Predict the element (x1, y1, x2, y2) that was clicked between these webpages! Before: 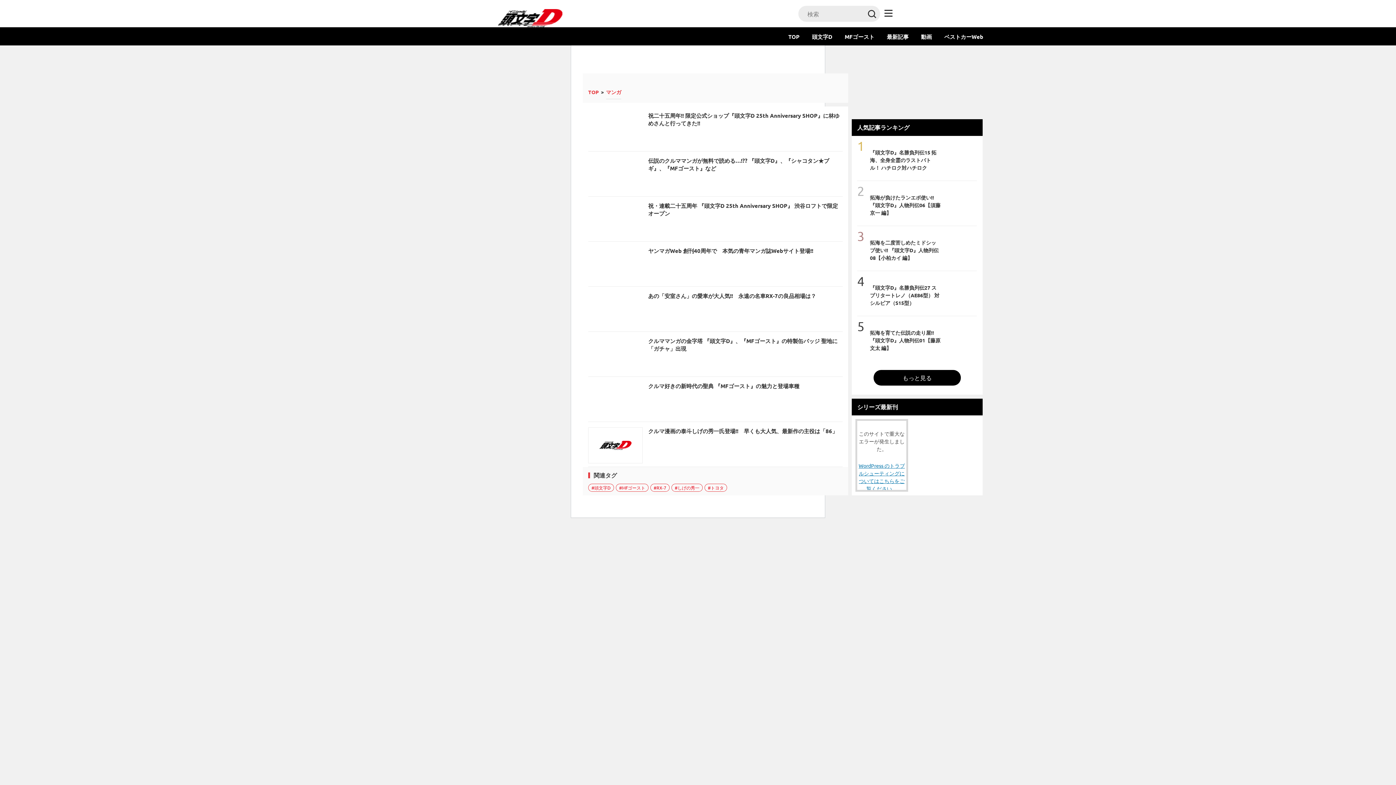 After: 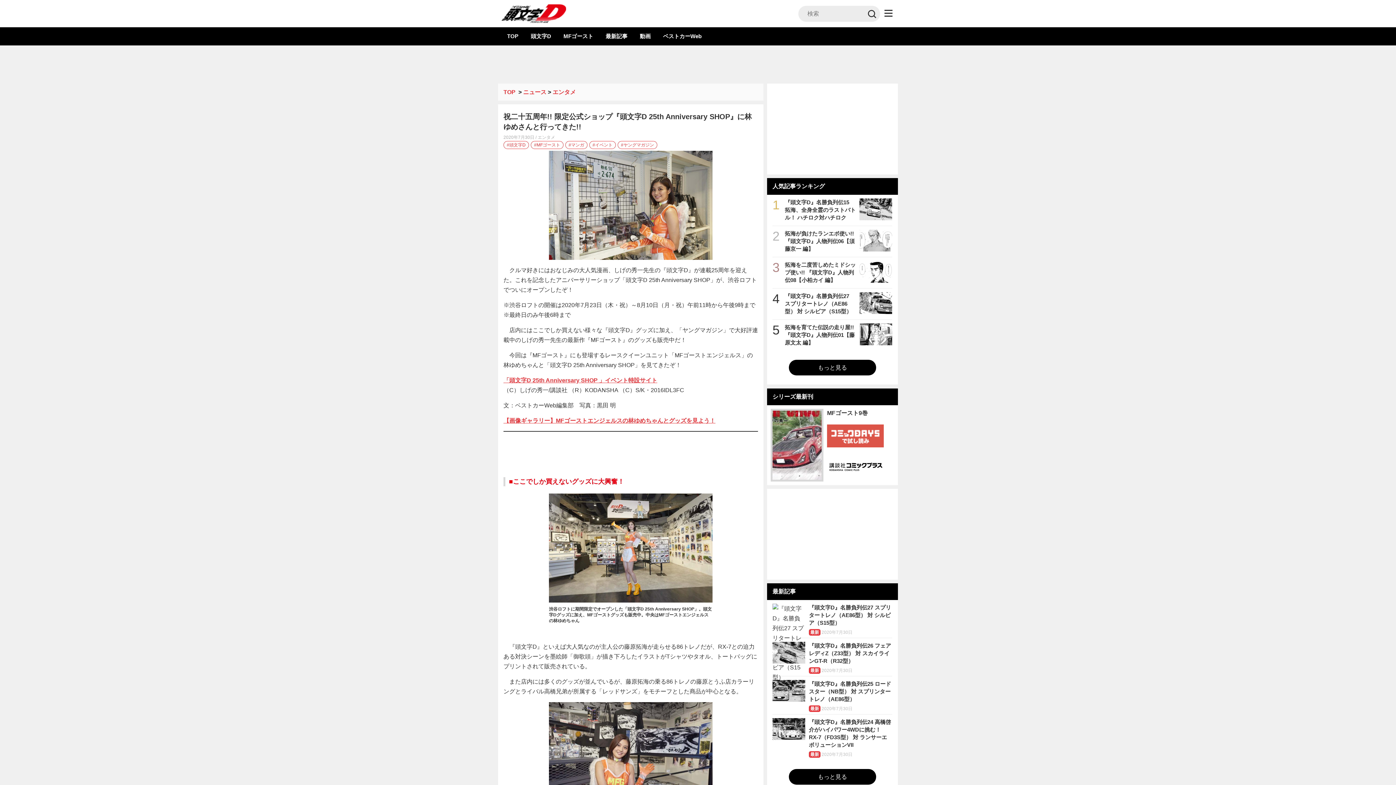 Action: bbox: (588, 112, 842, 127) label: 祝二十五周年!! 限定公式ショップ『頭文字D 25th Anniversary SHOP』に林ゆめさんと行ってきた!!